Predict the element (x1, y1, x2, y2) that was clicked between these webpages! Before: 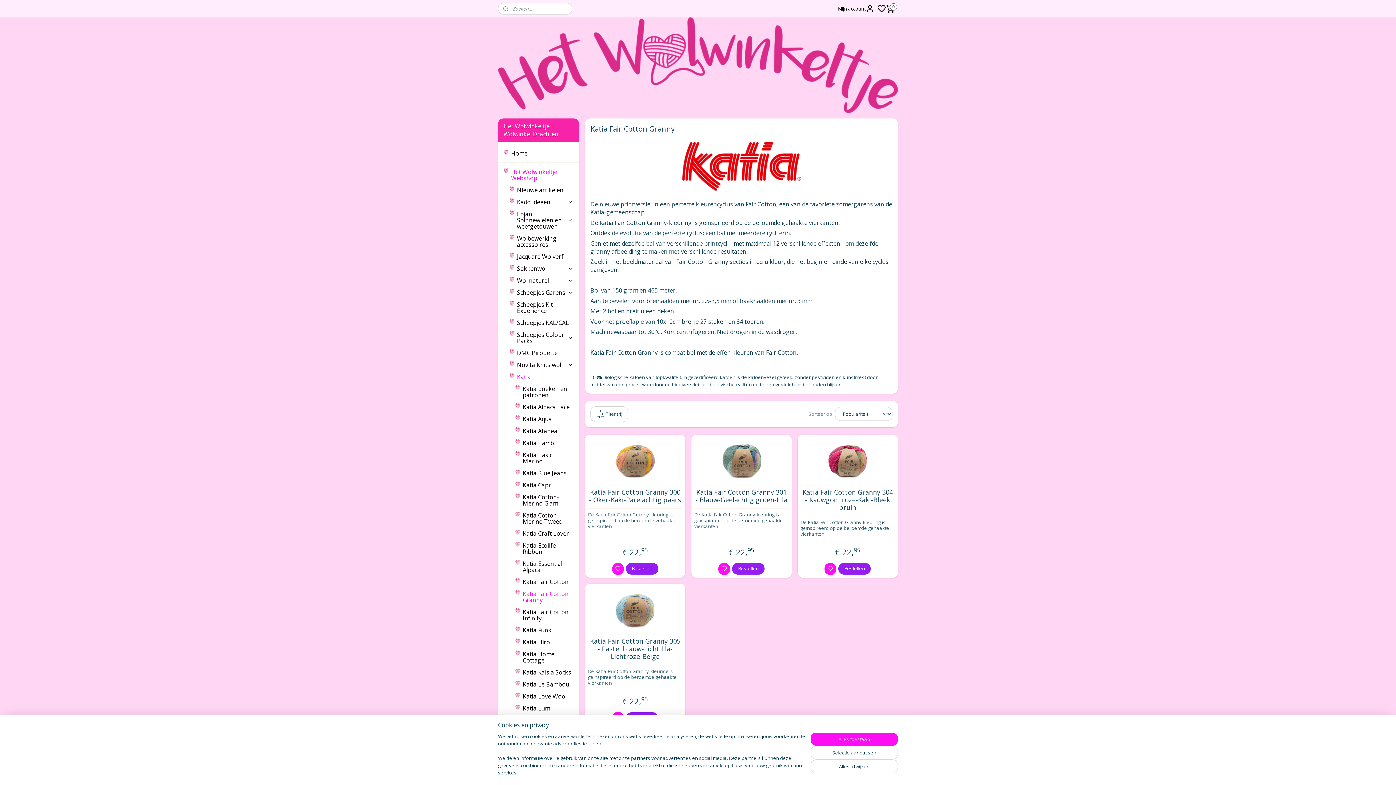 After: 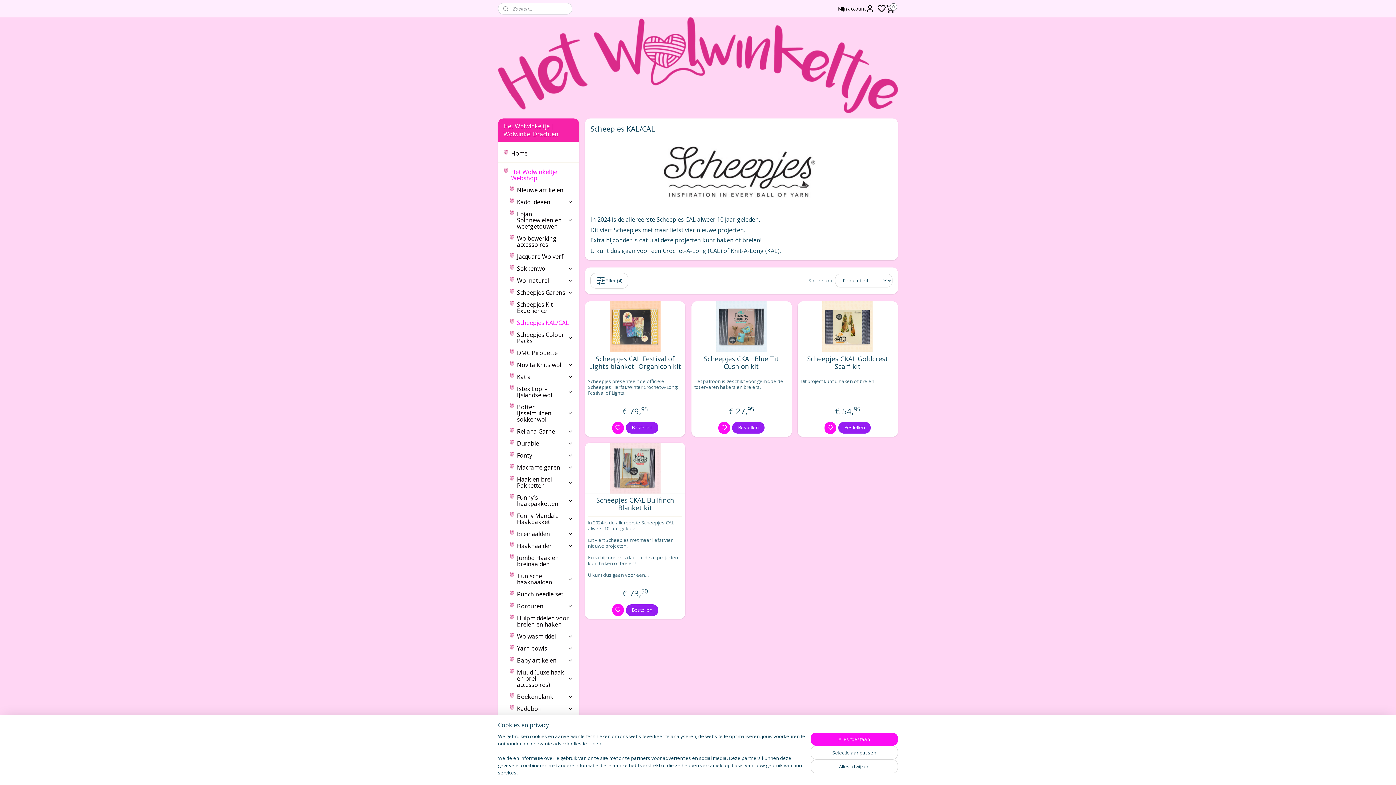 Action: label: Scheepjes KAL/CAL bbox: (503, 316, 579, 328)